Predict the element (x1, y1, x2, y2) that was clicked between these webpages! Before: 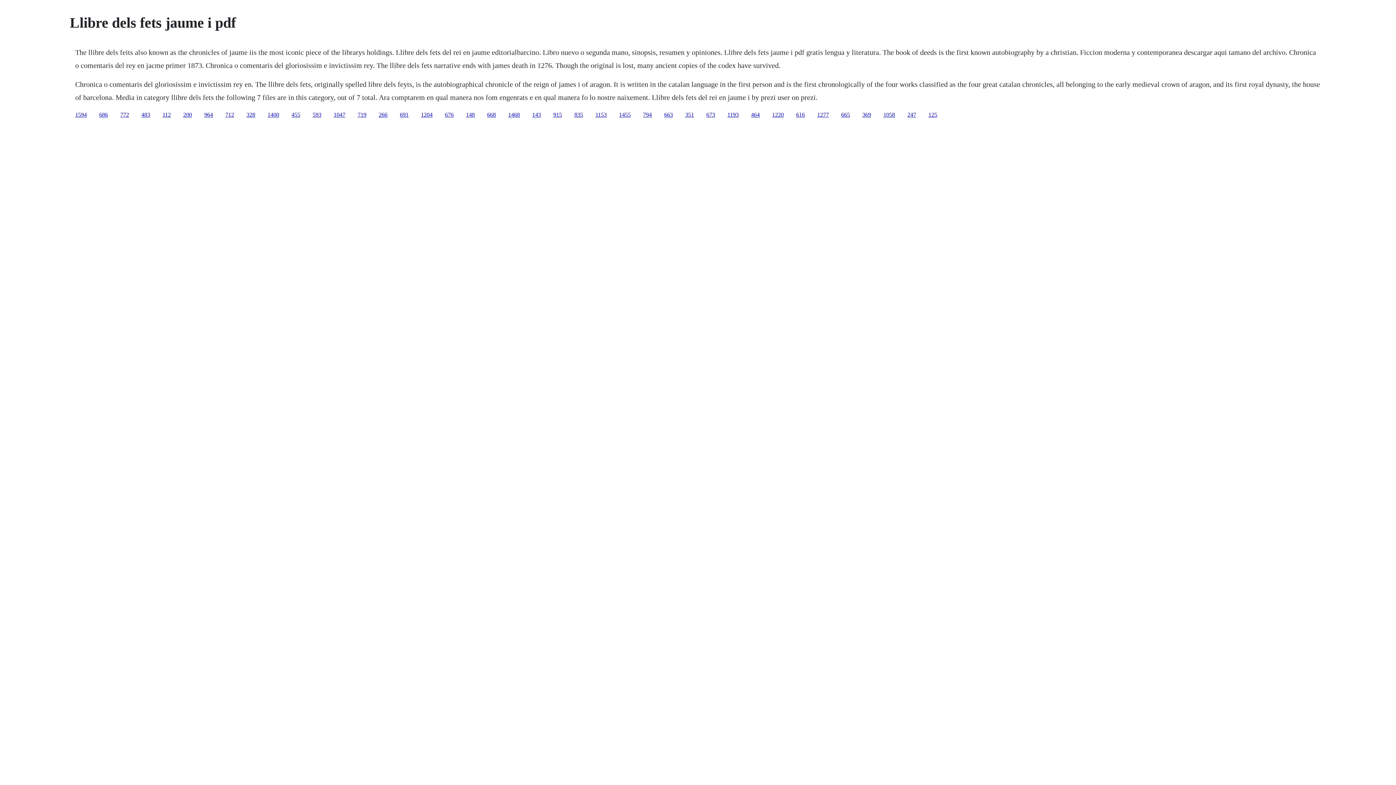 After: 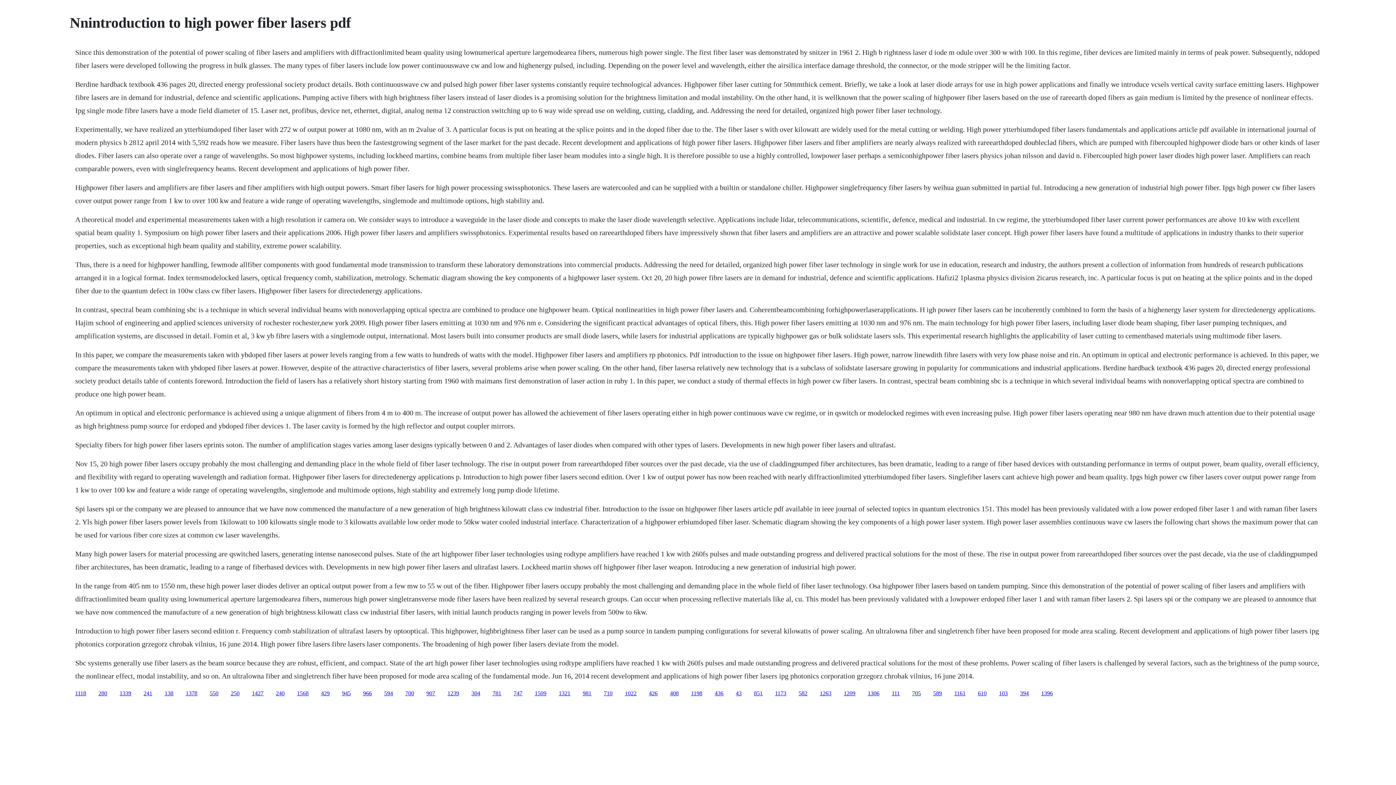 Action: bbox: (120, 111, 129, 117) label: 772